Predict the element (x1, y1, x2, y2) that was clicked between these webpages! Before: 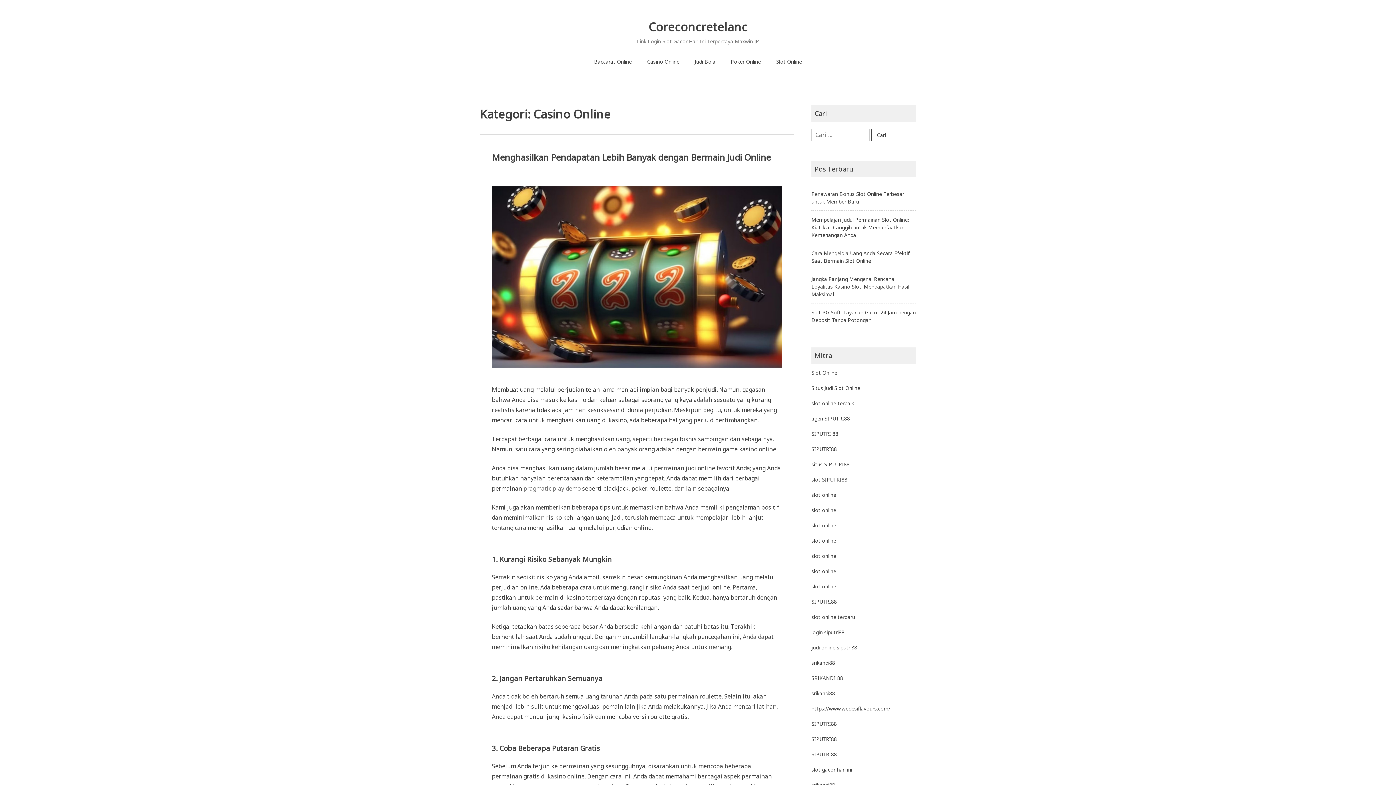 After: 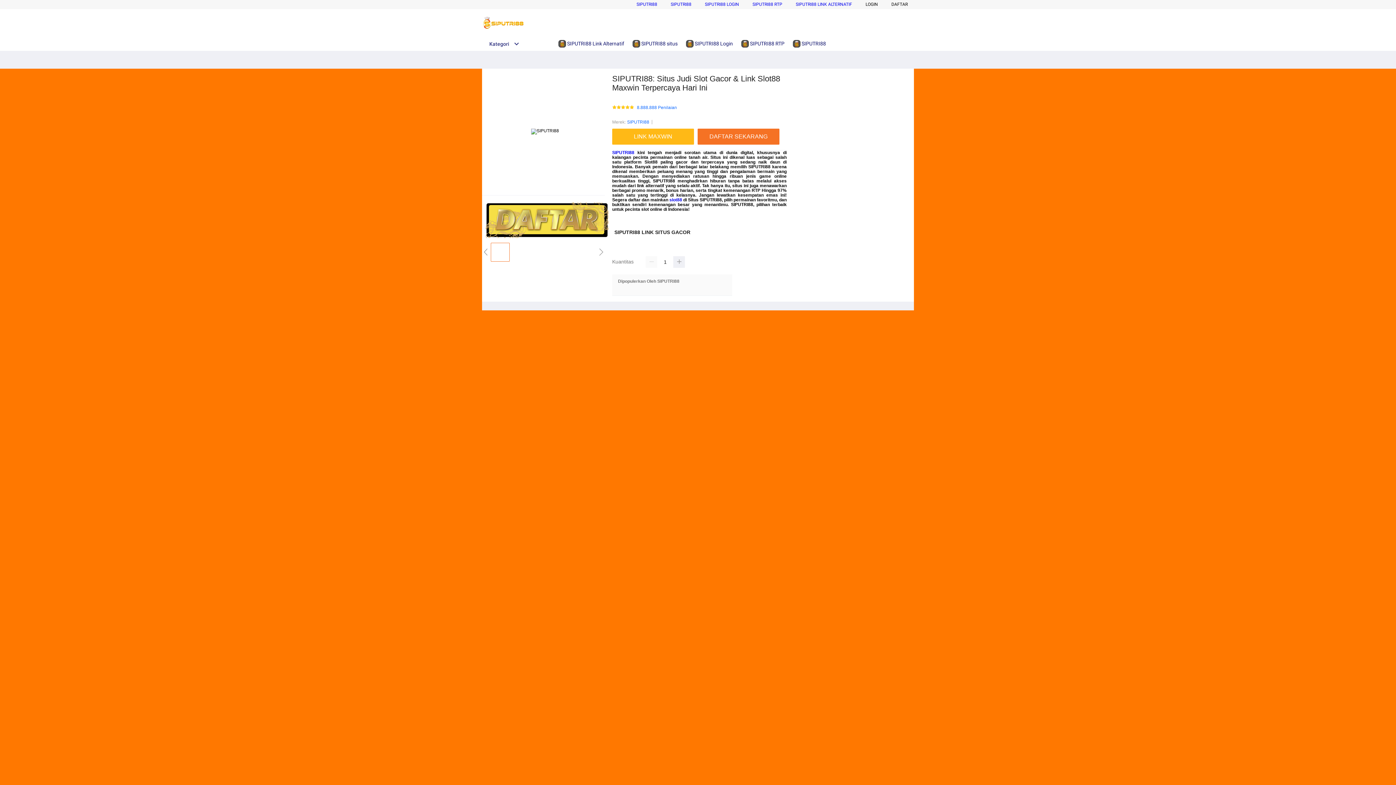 Action: bbox: (811, 751, 837, 758) label: SIPUTRI88